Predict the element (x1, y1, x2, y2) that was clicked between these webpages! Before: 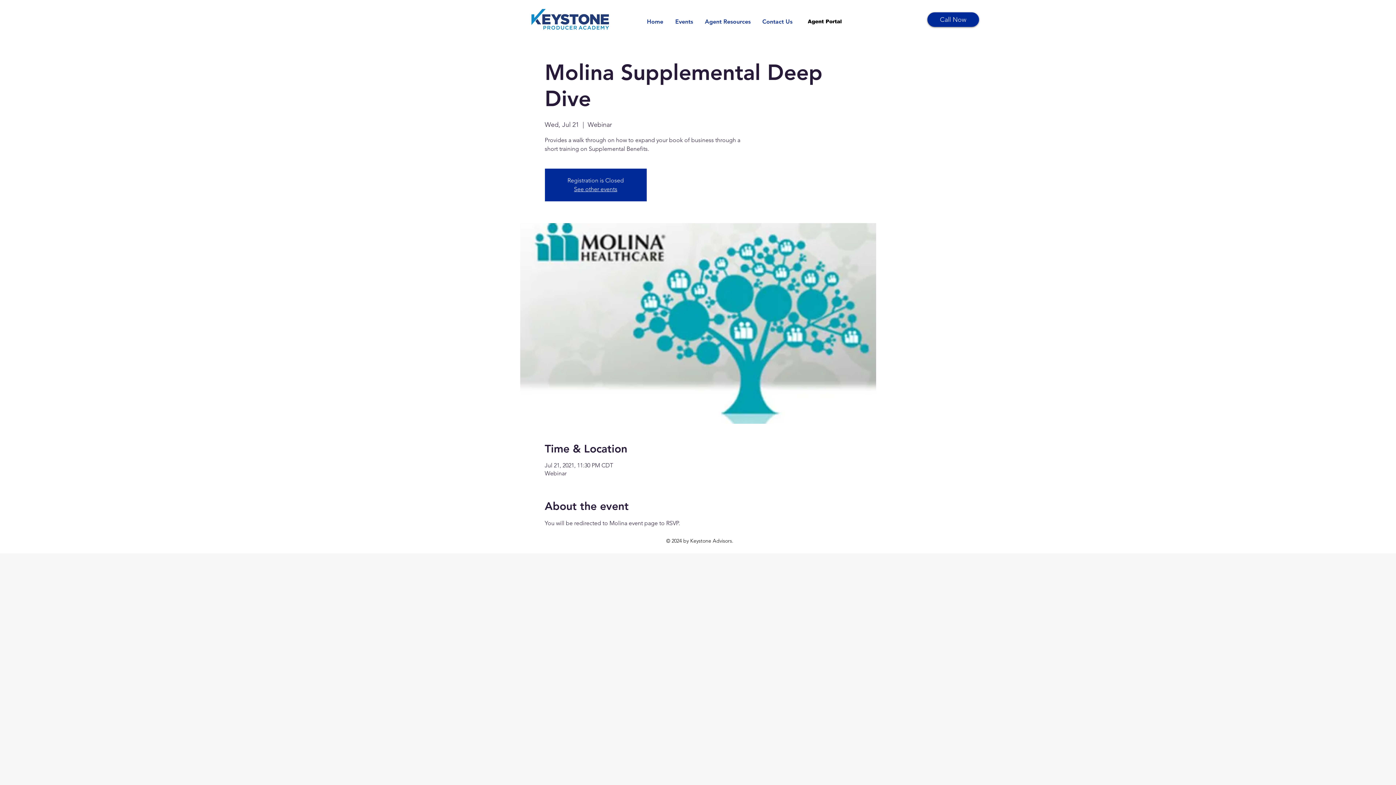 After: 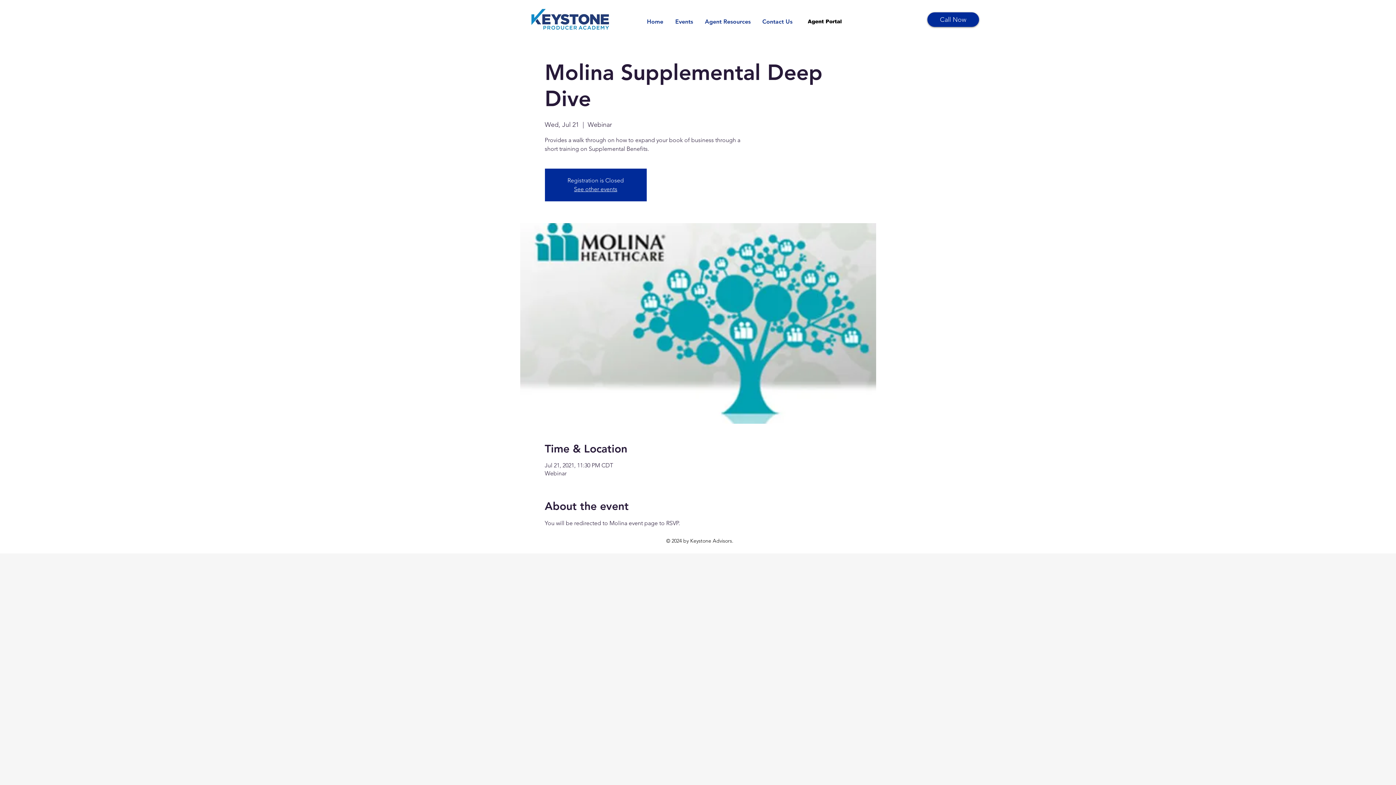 Action: label: © 2024 by Keystone Advisors. bbox: (666, 537, 733, 544)